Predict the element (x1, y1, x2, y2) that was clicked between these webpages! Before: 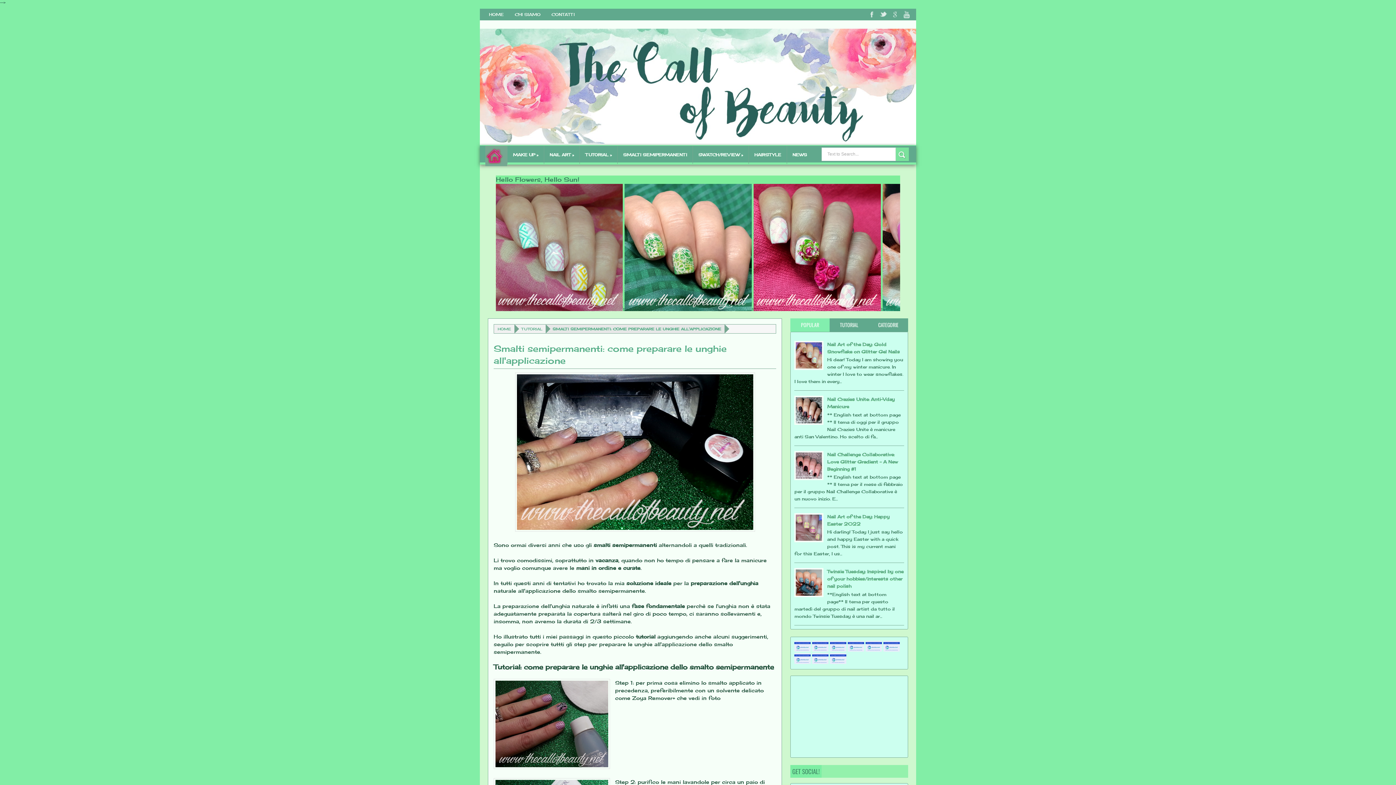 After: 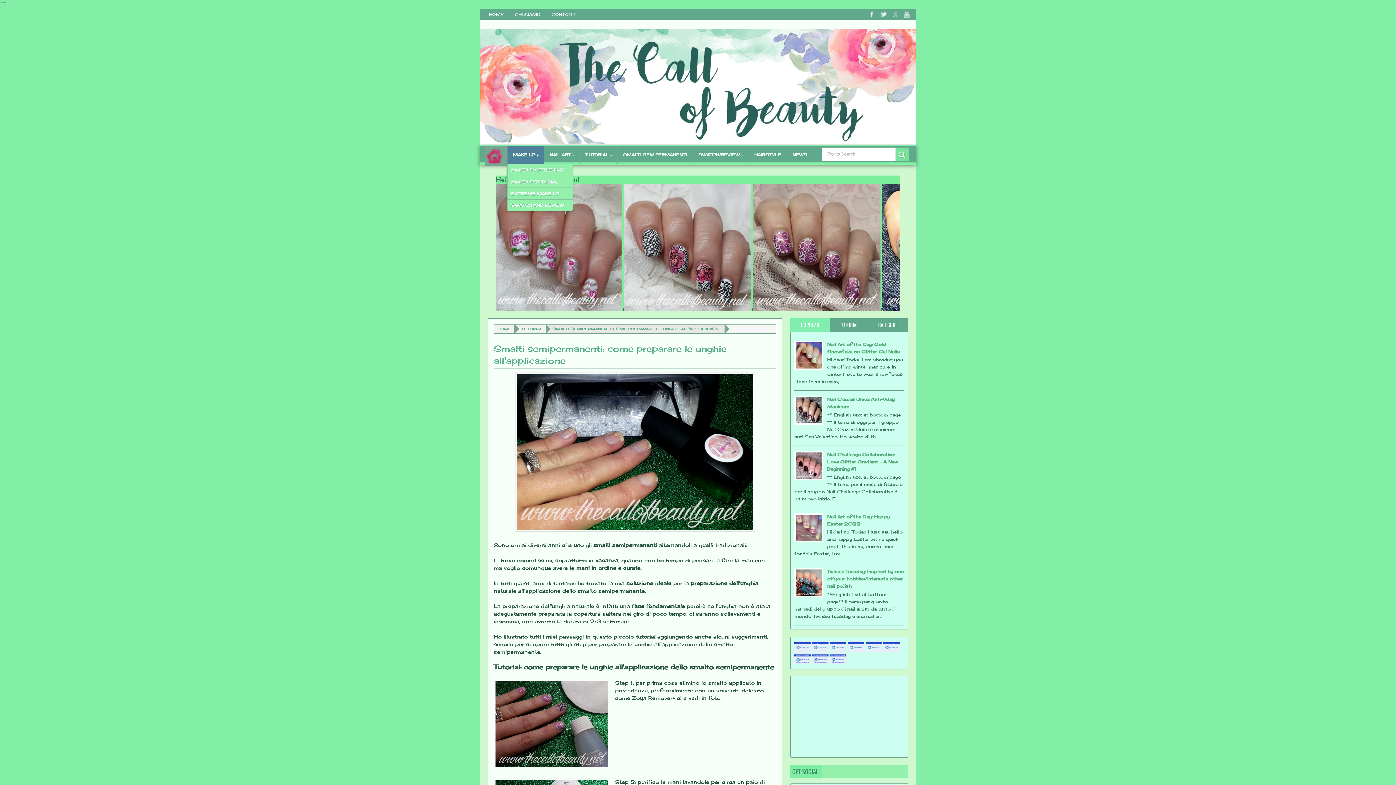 Action: bbox: (507, 145, 544, 163) label: MAKE UP »